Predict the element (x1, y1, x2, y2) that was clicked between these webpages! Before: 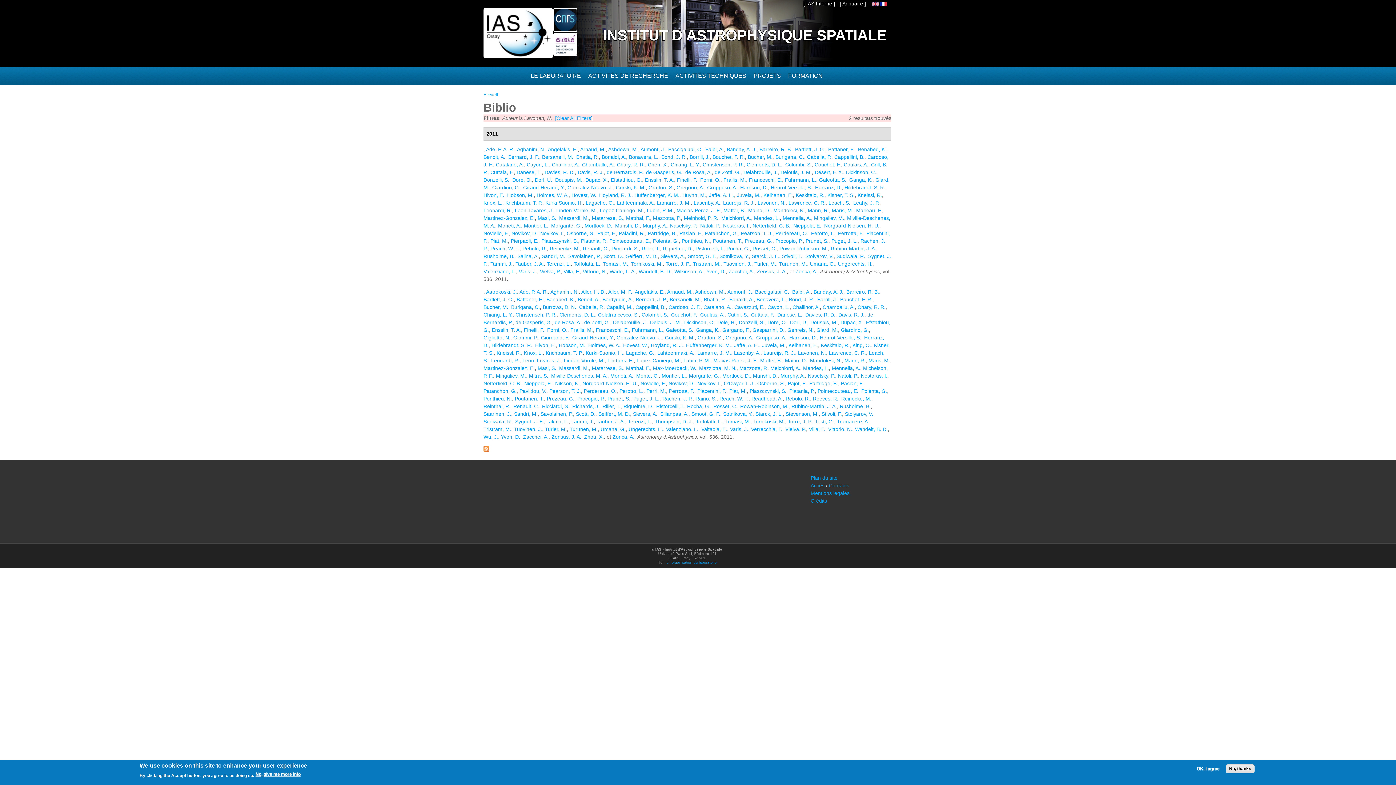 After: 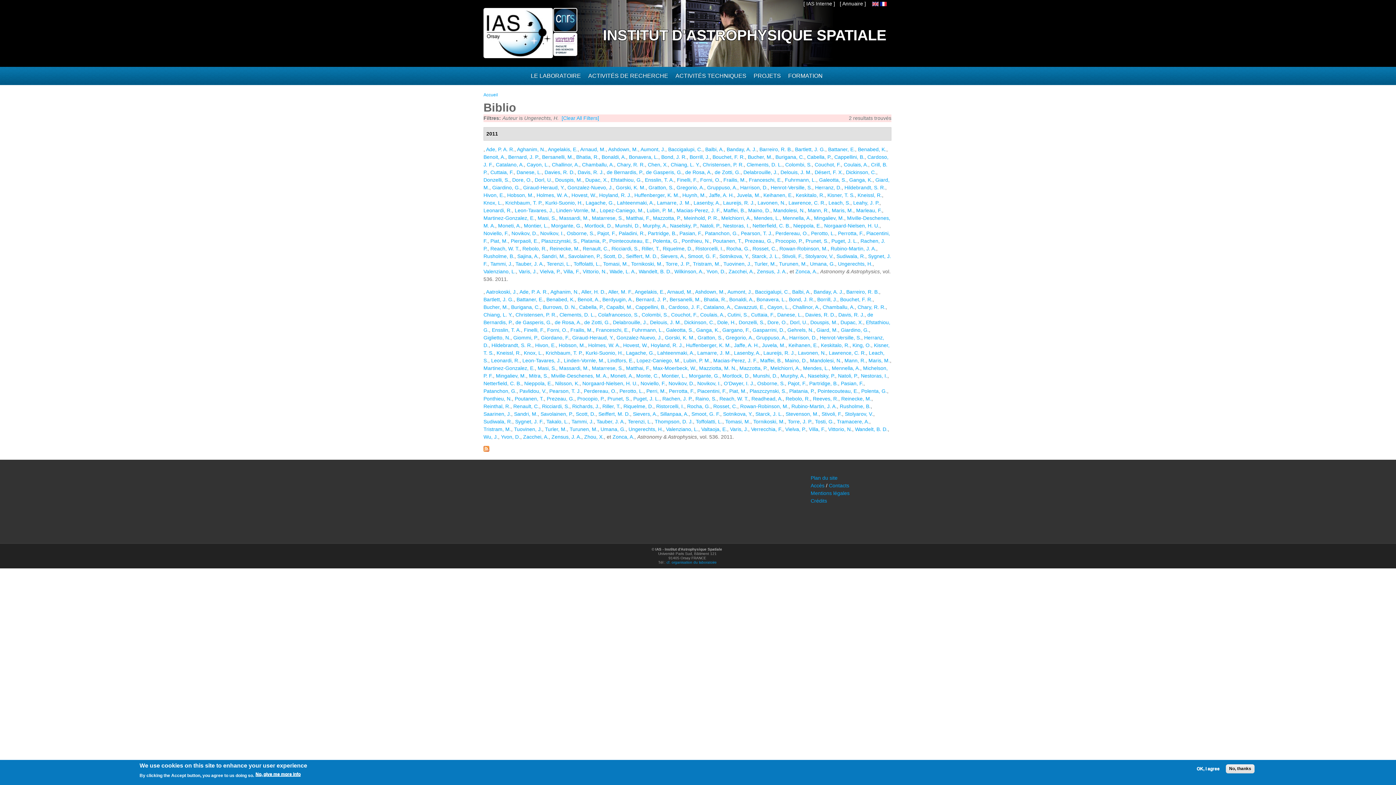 Action: bbox: (838, 261, 872, 266) label: Ungerechts, H.